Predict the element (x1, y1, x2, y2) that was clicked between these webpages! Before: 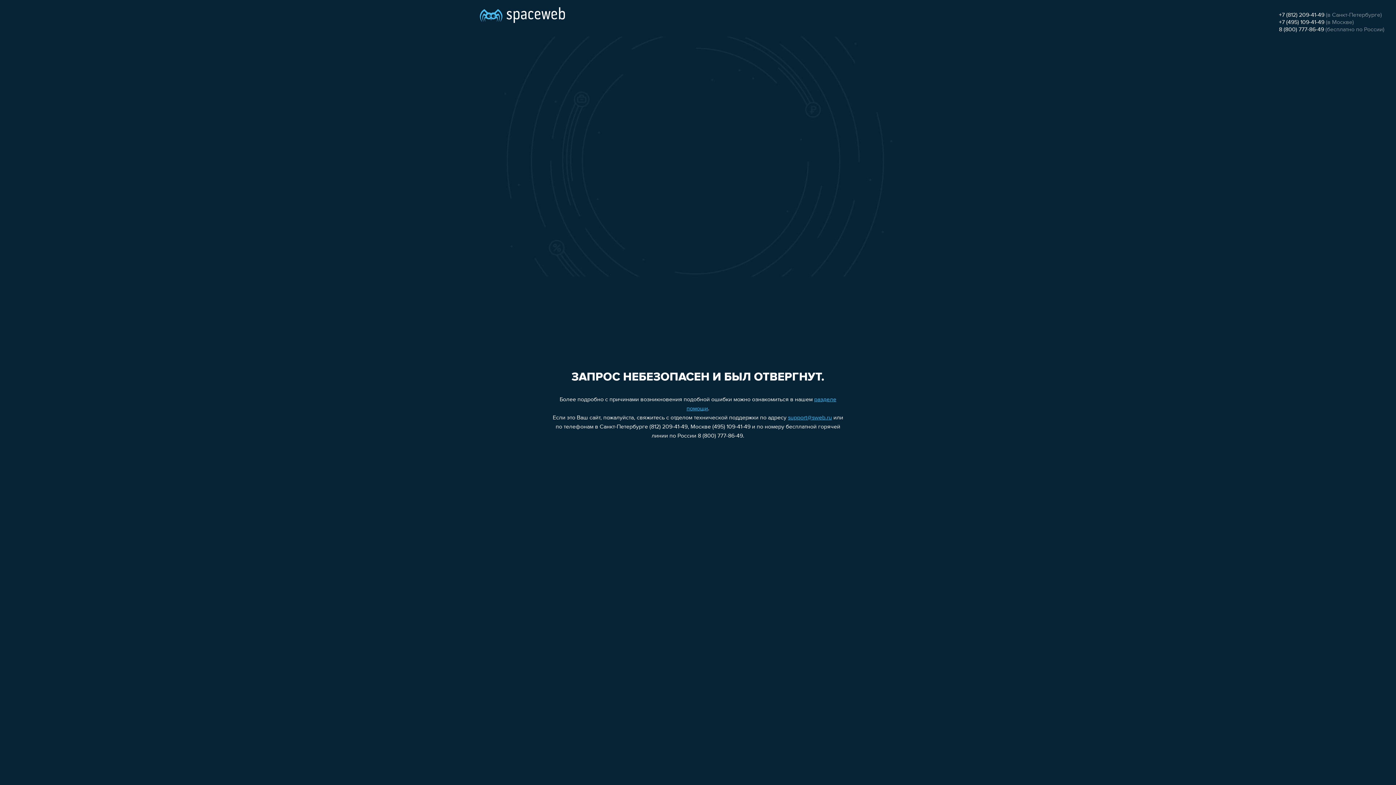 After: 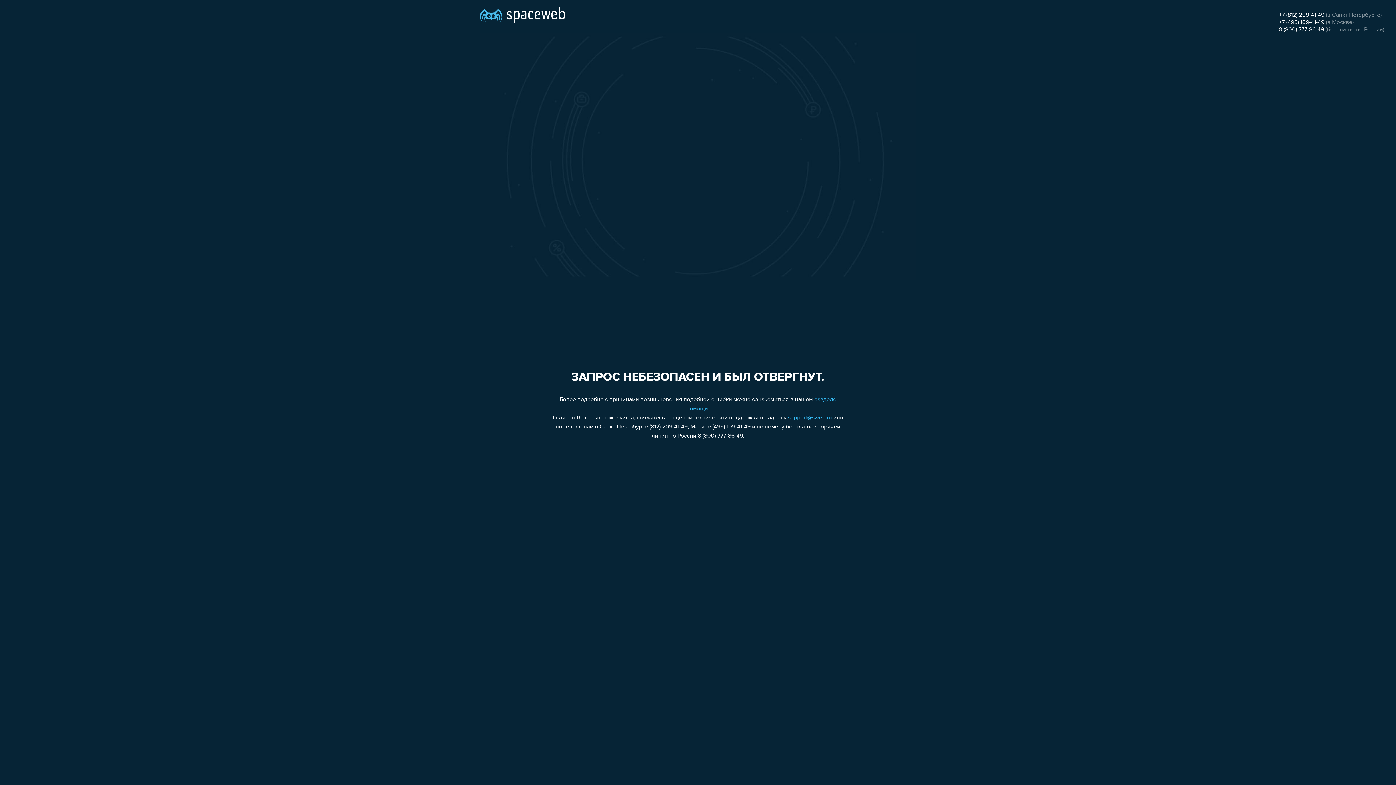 Action: label: +7 (812) 209-41-49 bbox: (1279, 12, 1324, 18)